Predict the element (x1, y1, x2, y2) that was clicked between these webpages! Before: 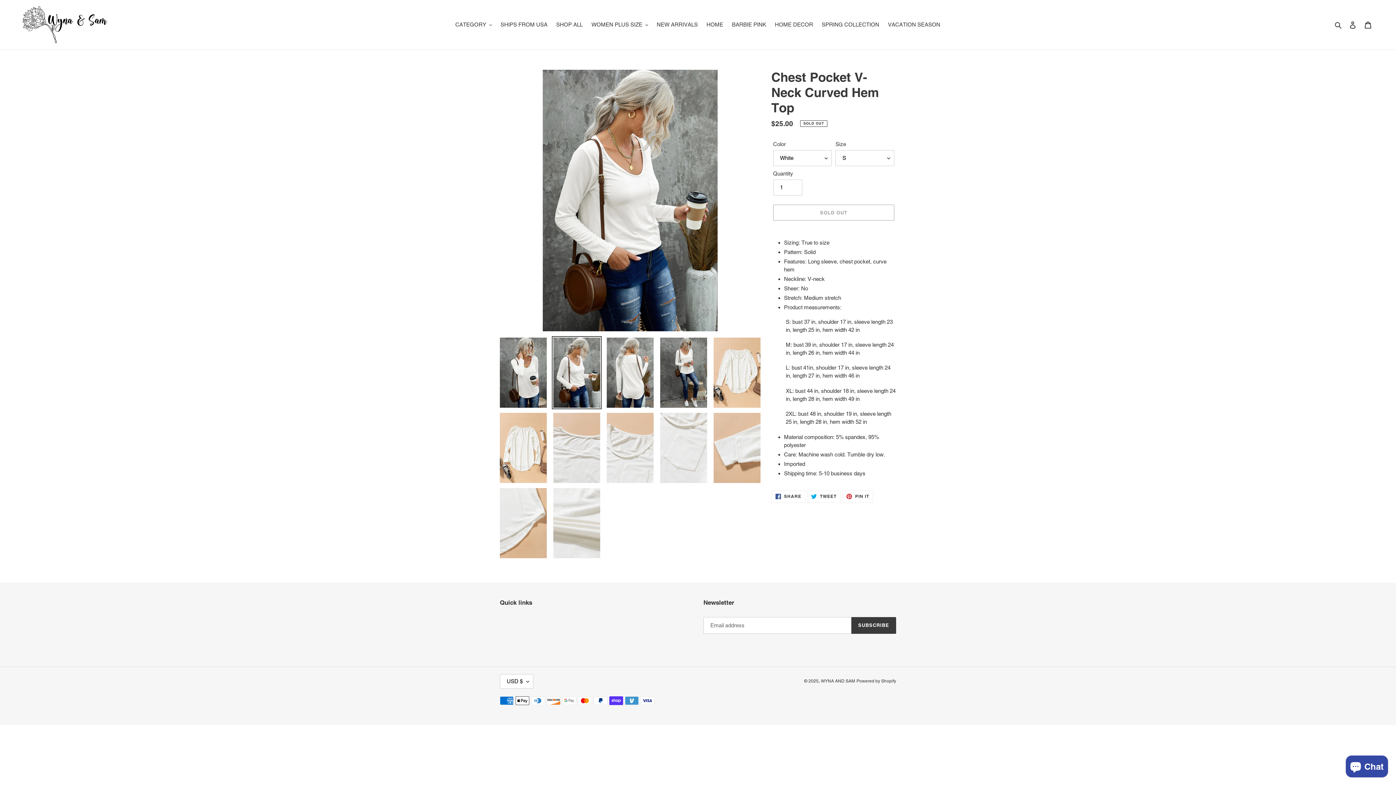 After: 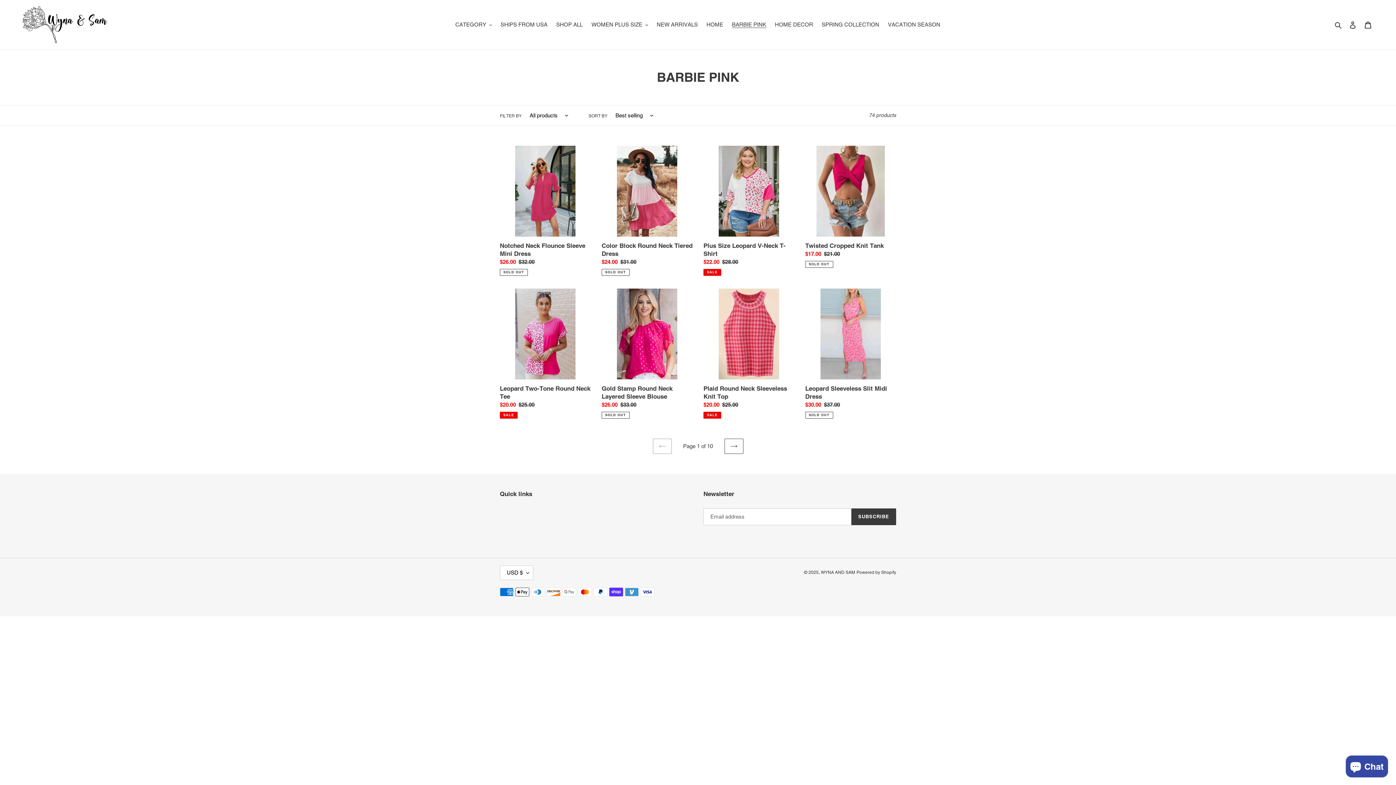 Action: bbox: (728, 19, 770, 29) label: BARBIE PINK